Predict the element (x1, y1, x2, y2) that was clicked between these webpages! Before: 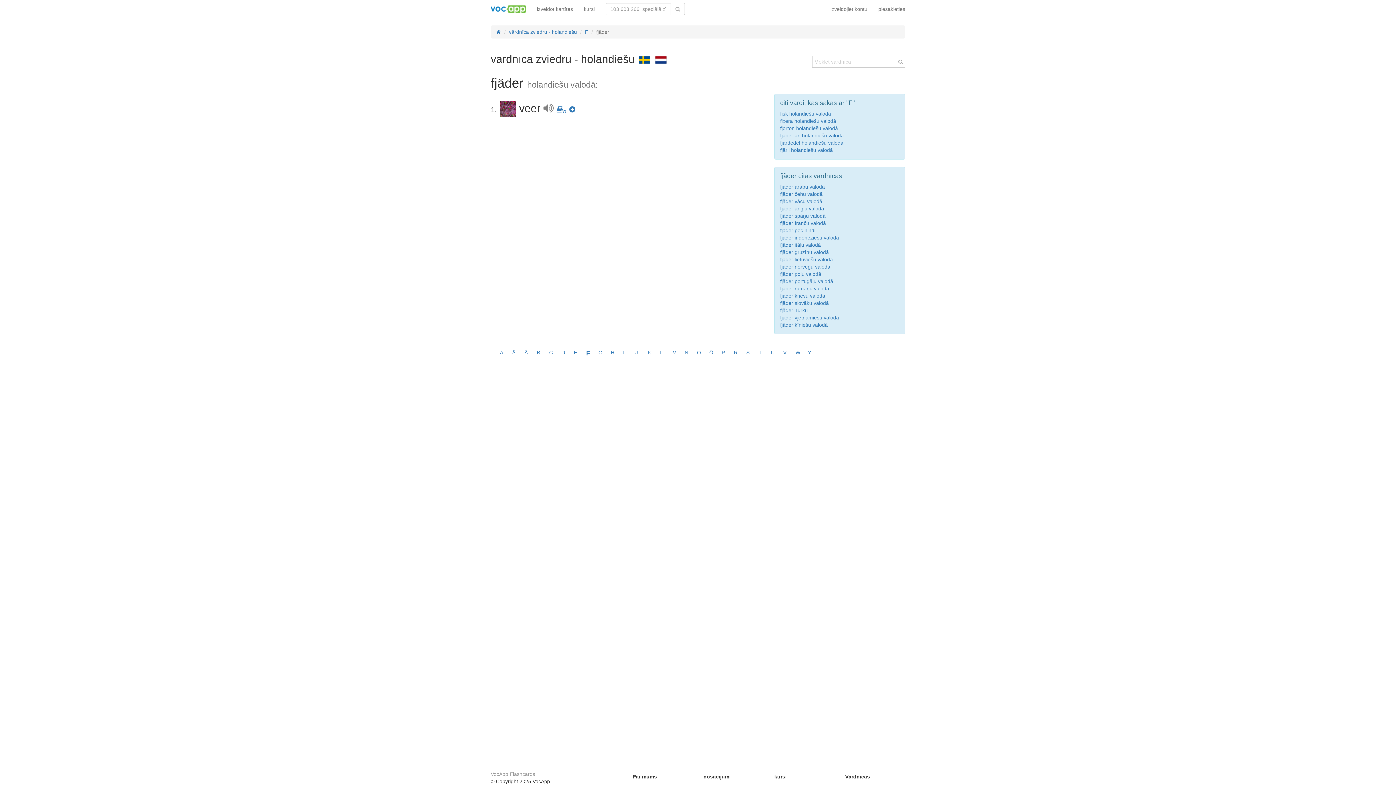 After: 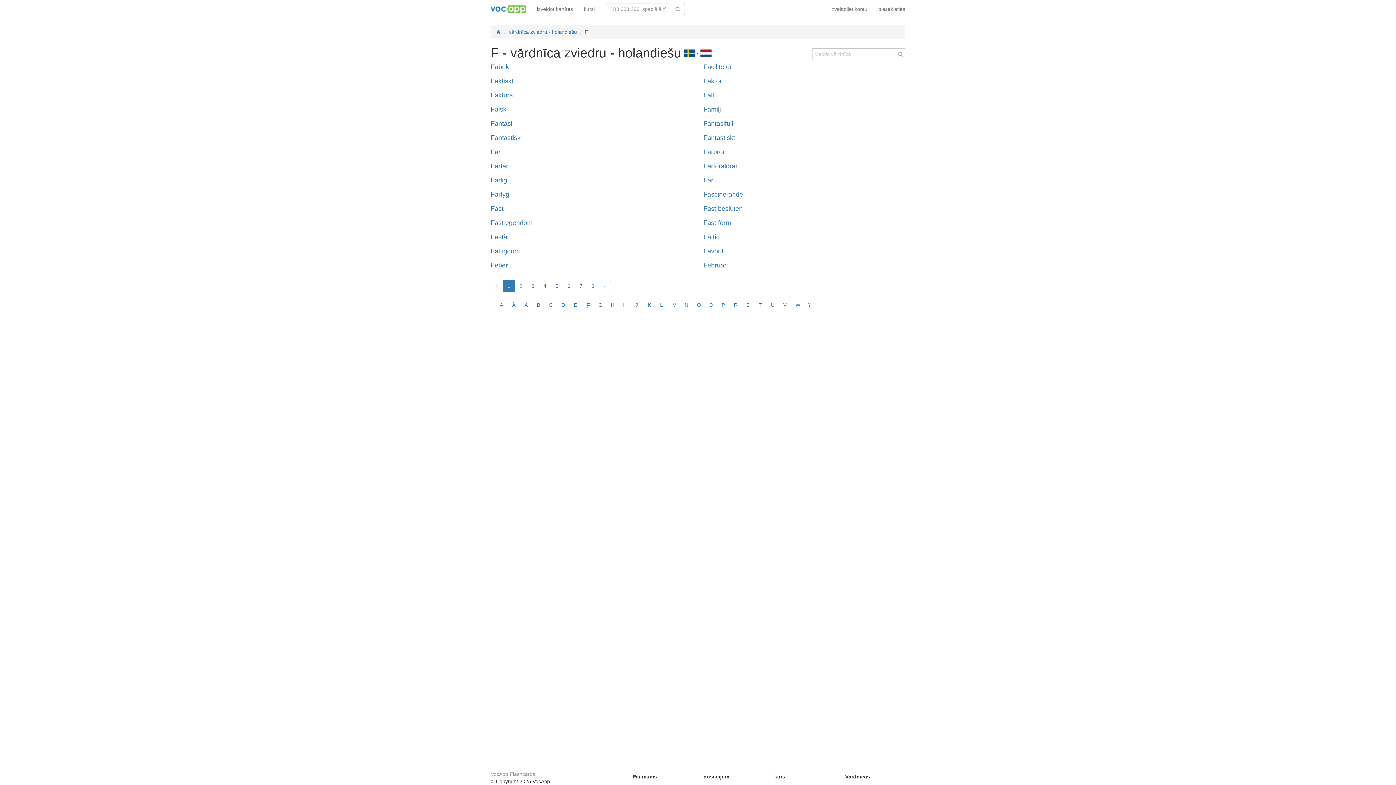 Action: label: F bbox: (586, 349, 590, 357)